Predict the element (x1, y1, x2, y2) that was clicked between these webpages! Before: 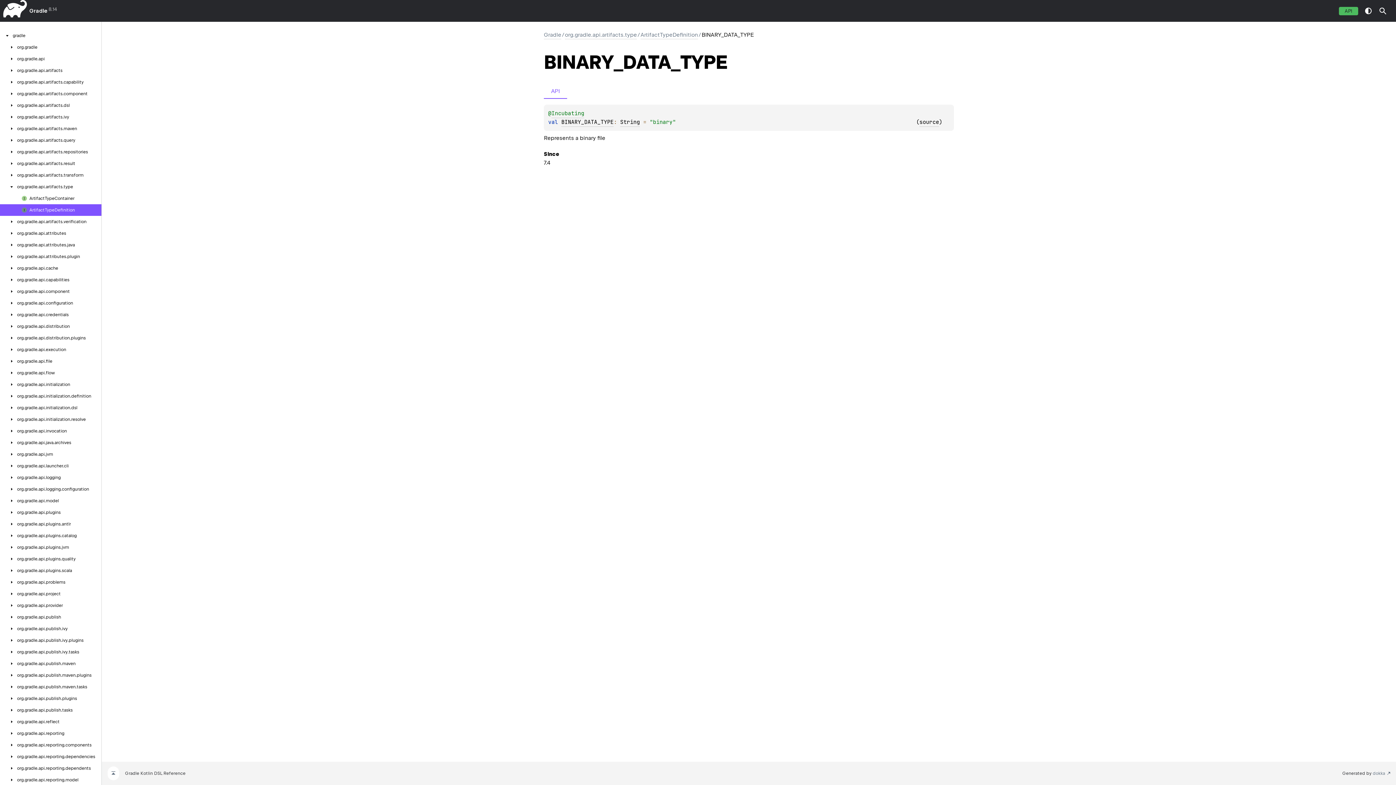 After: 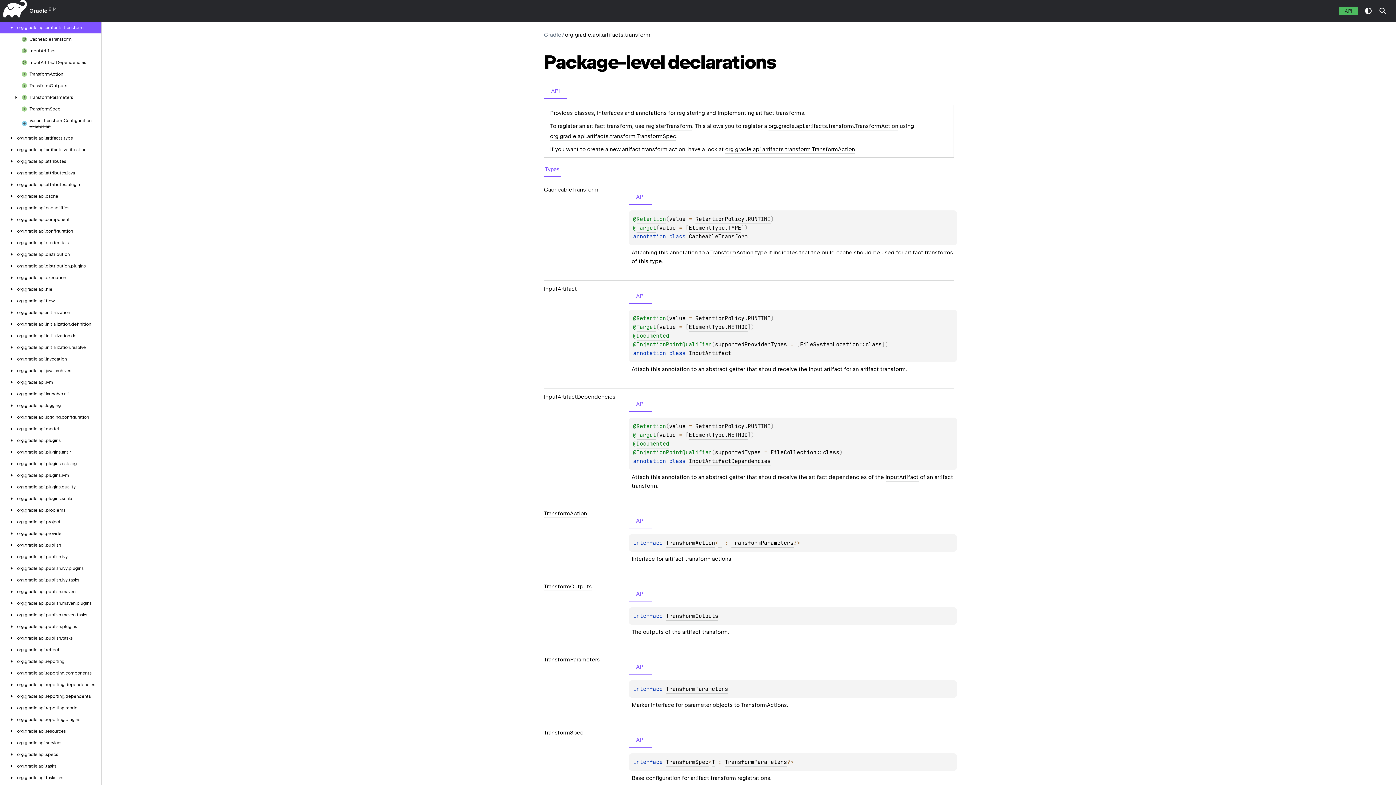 Action: label: org.gradle.api.artifacts.transform bbox: (8, 172, 83, 178)